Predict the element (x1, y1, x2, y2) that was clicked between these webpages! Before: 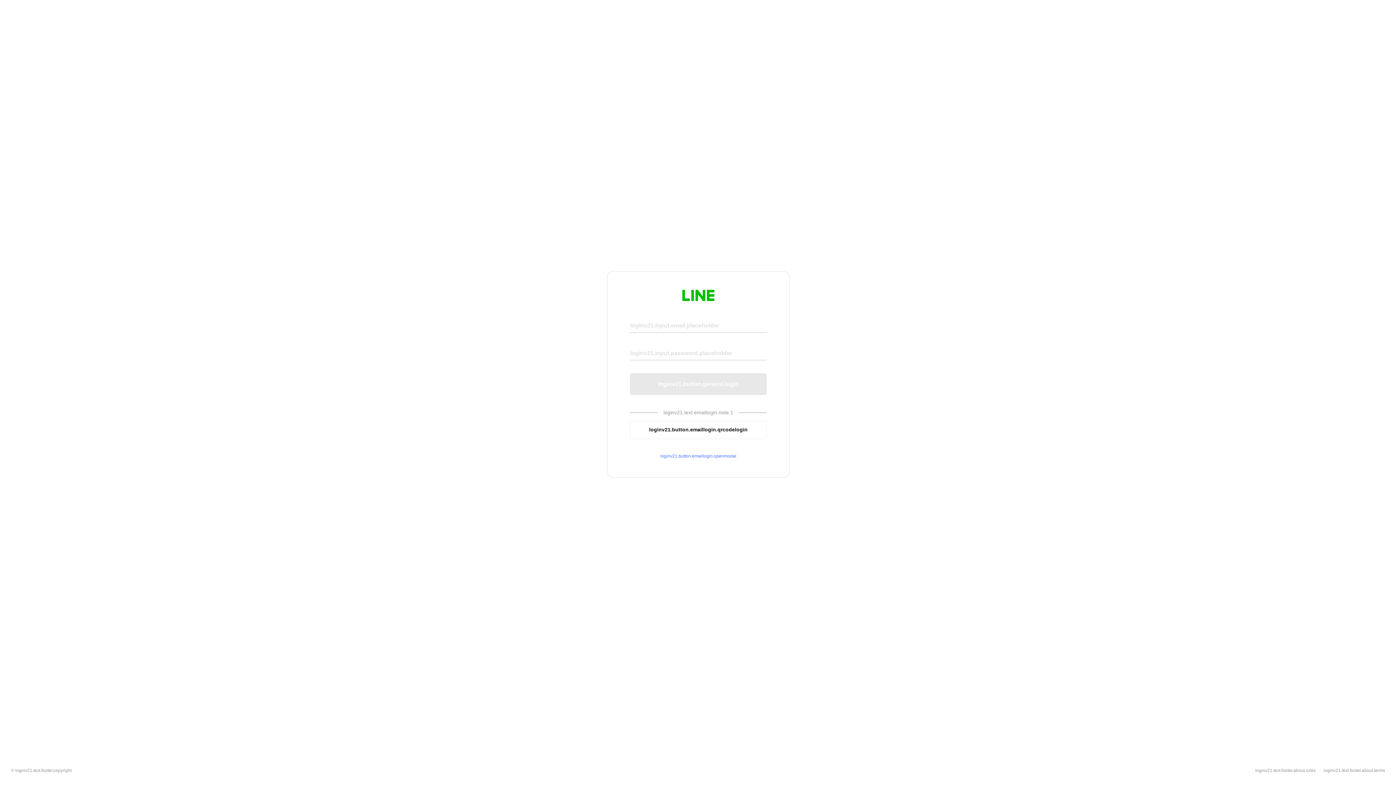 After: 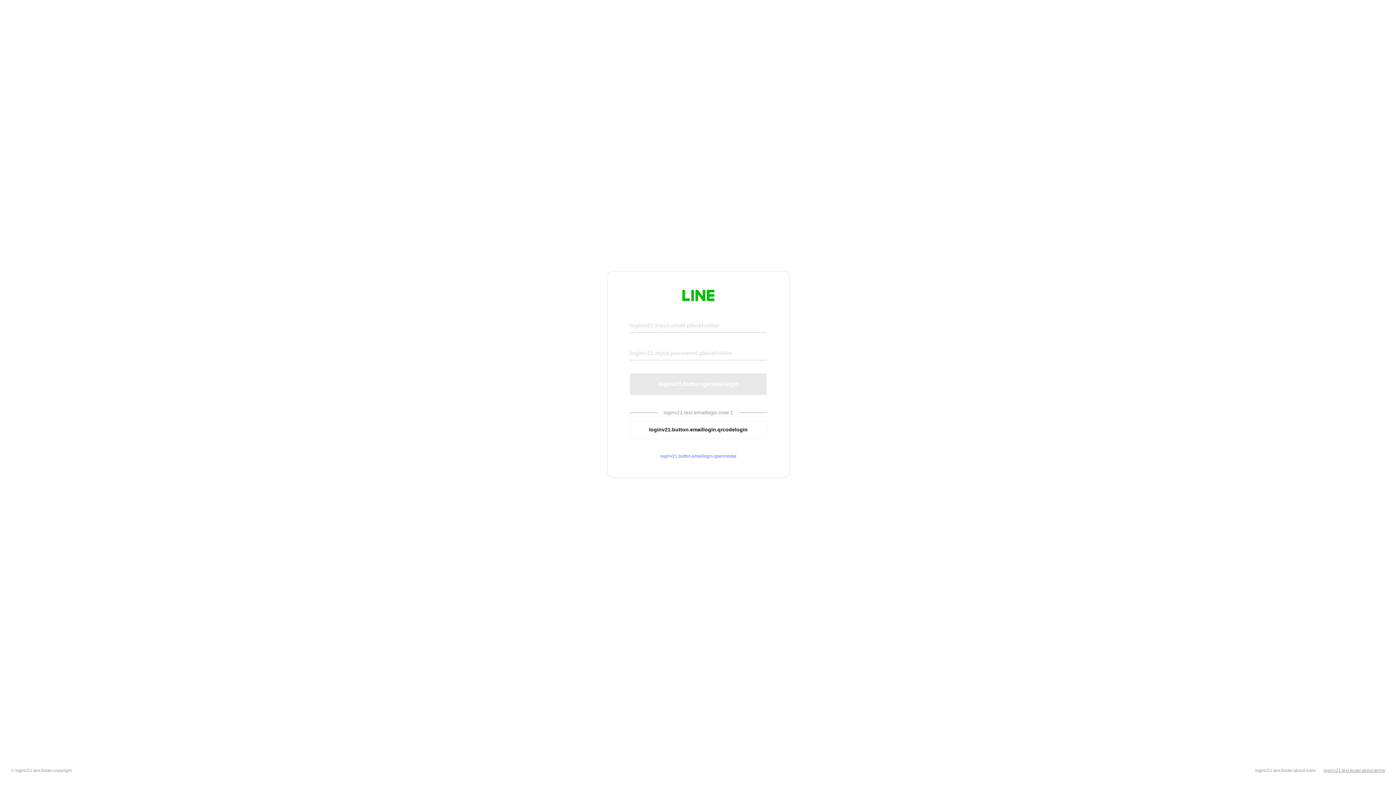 Action: bbox: (1324, 768, 1385, 773) label: loginv21.text.footer.about.terms